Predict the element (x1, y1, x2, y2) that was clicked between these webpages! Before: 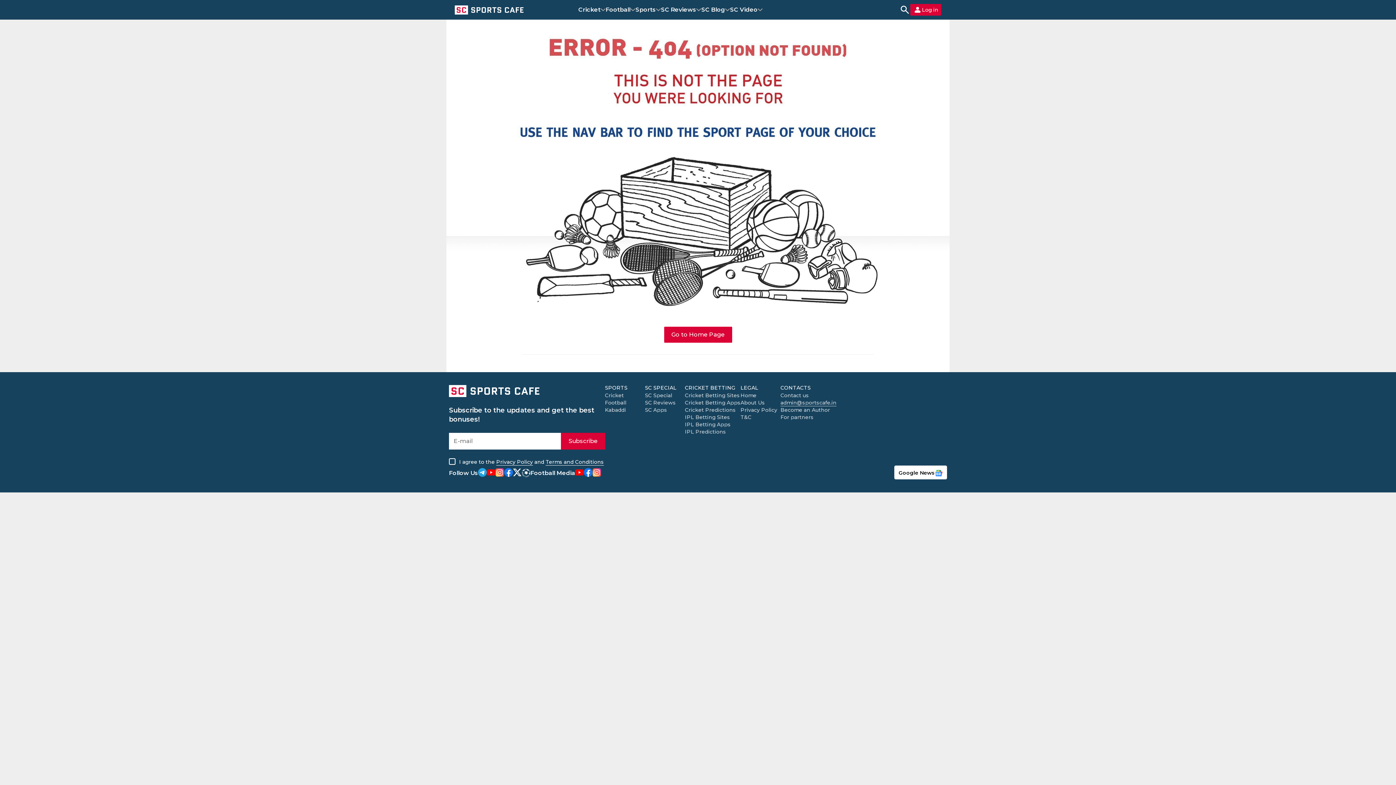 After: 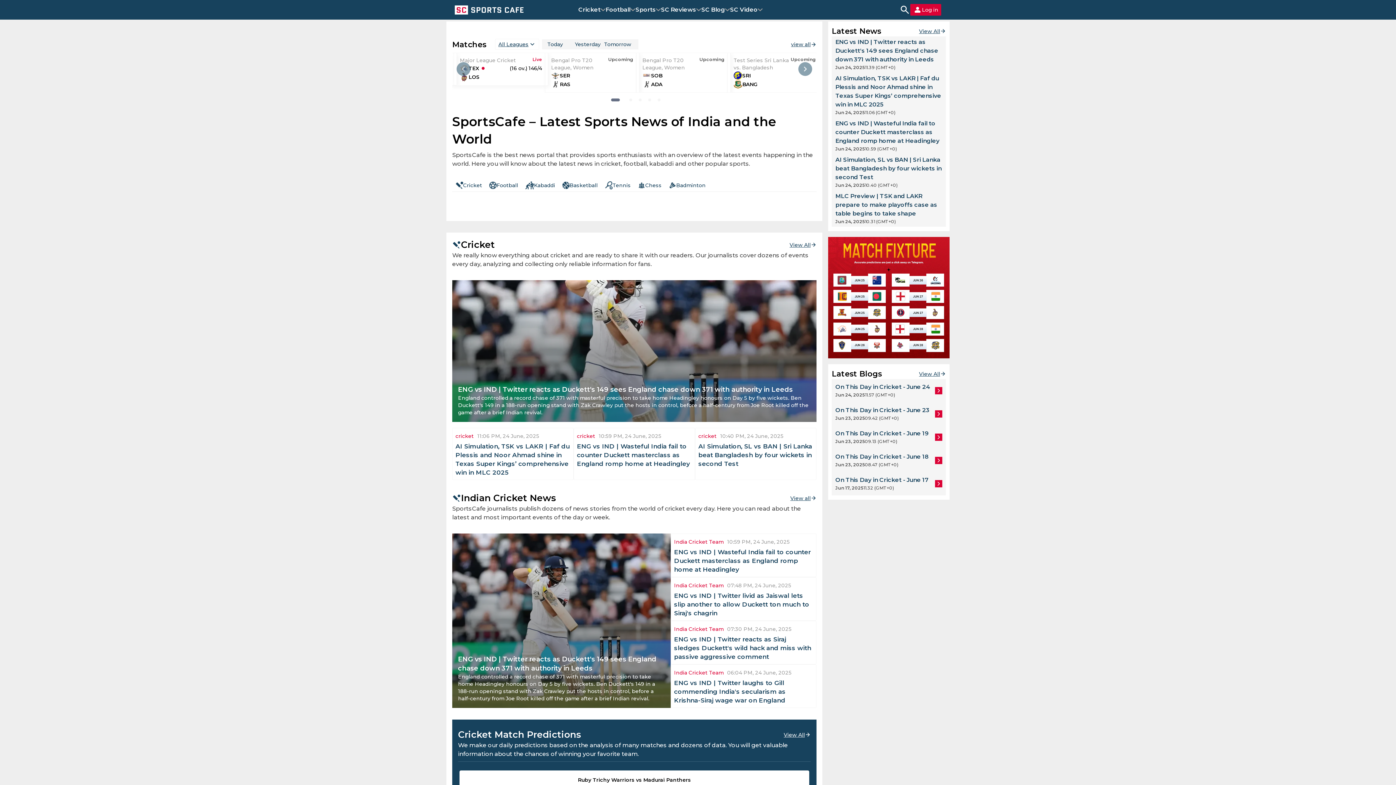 Action: bbox: (740, 392, 756, 399) label: Home